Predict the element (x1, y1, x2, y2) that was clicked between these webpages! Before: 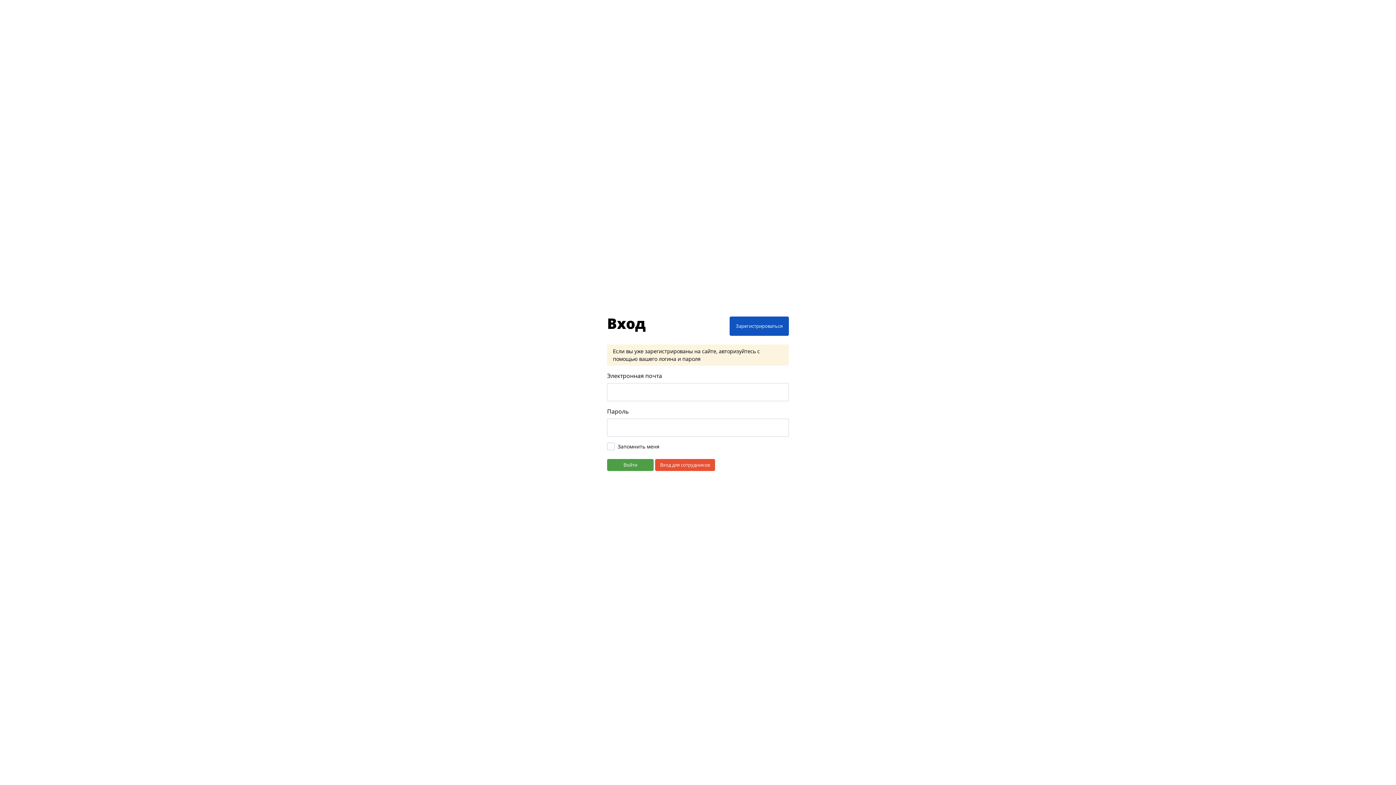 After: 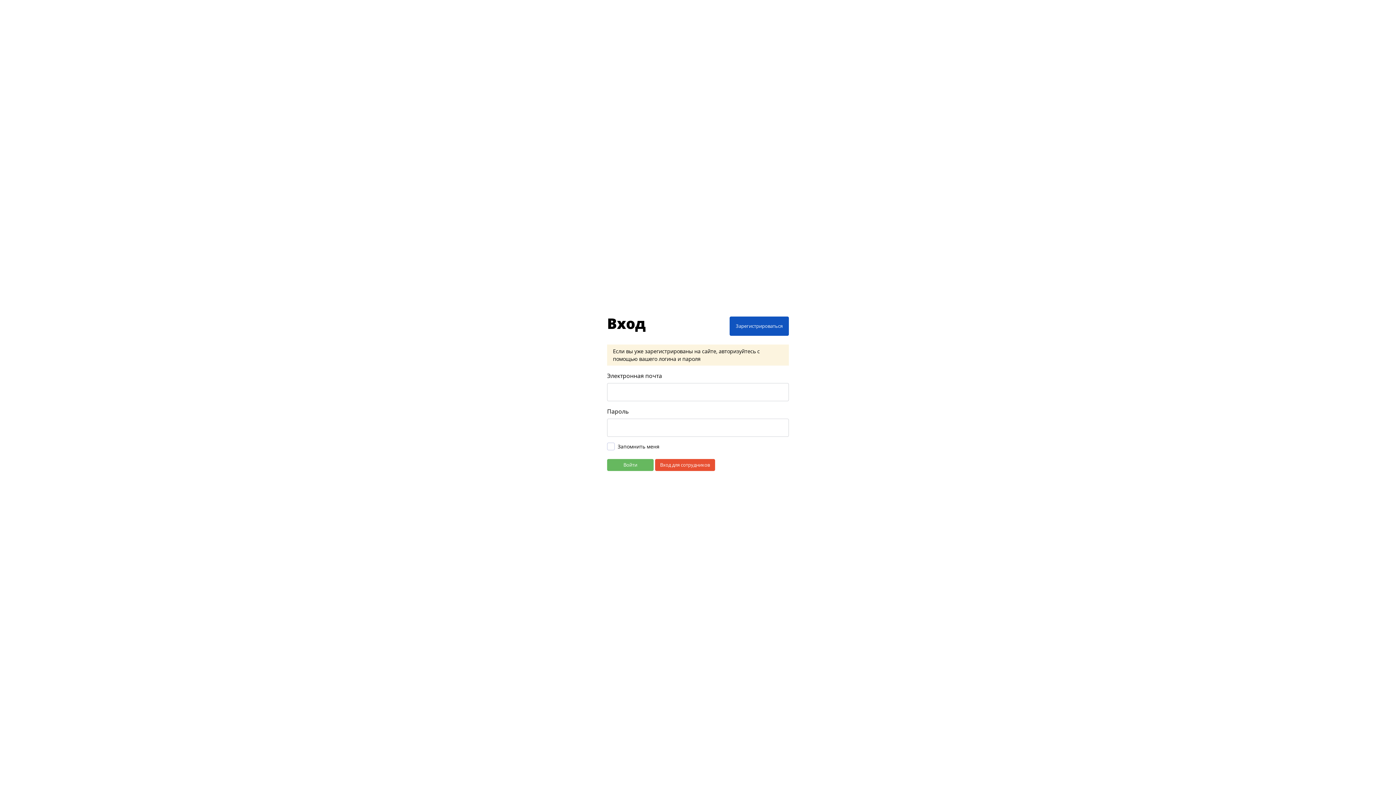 Action: label: Войти bbox: (607, 459, 653, 471)